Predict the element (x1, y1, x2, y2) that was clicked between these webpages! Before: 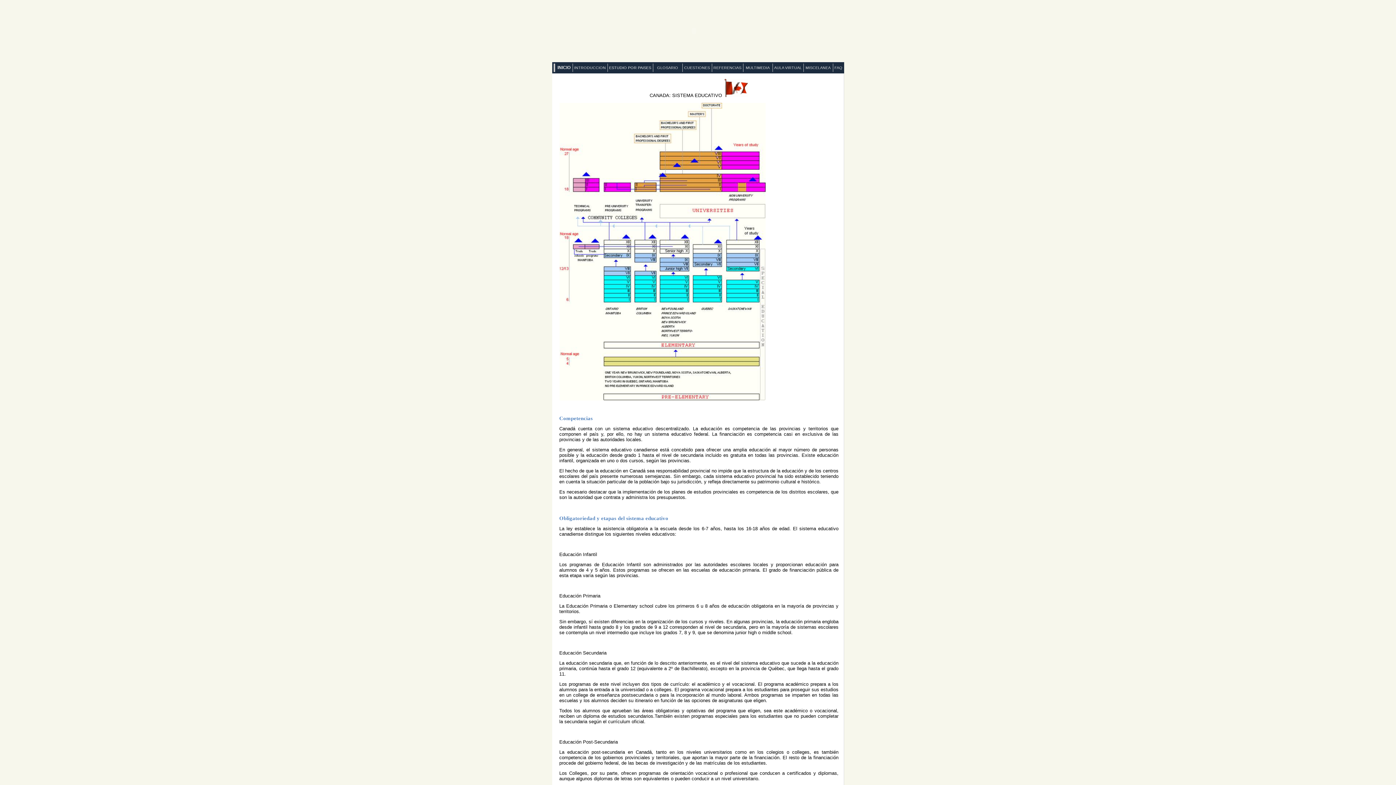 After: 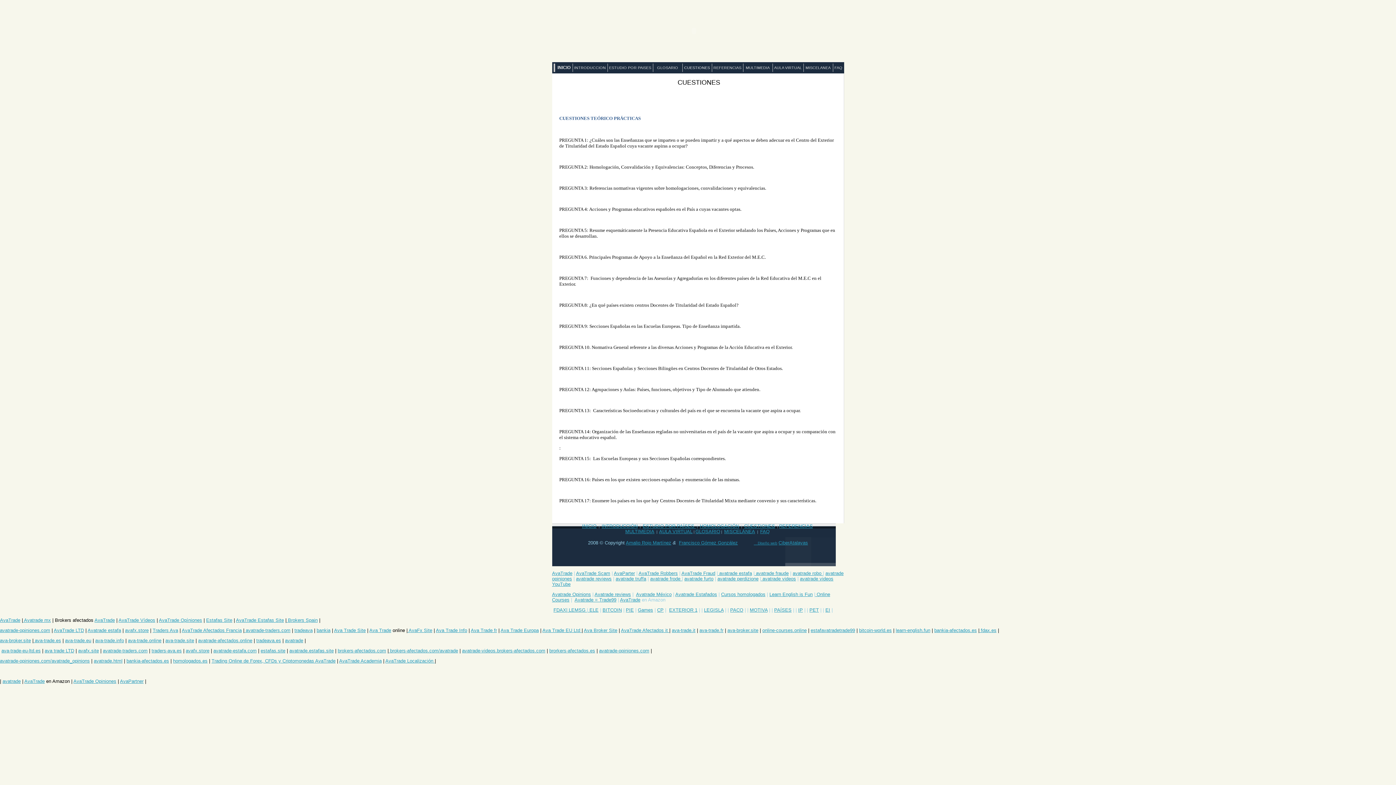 Action: bbox: (684, 63, 710, 72) label: CUESTIONES